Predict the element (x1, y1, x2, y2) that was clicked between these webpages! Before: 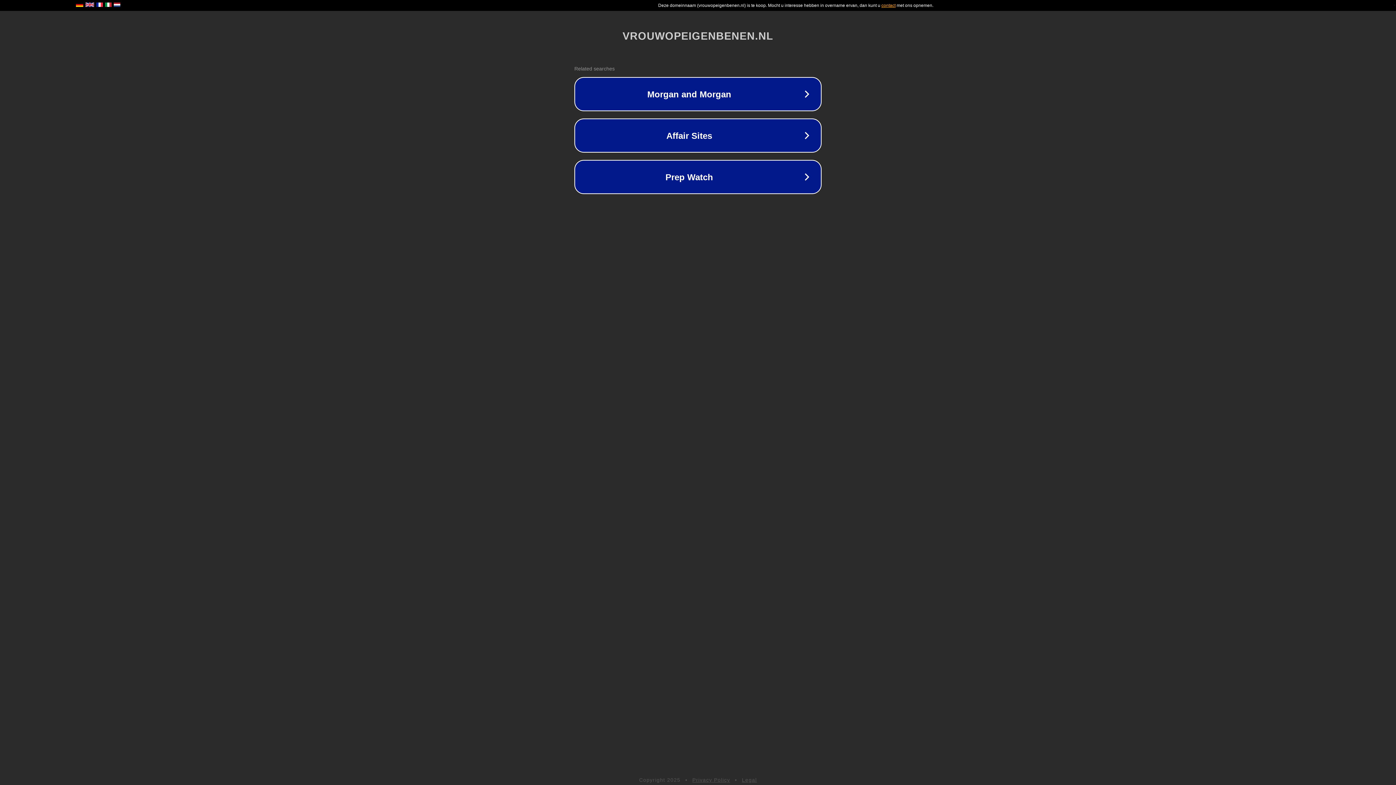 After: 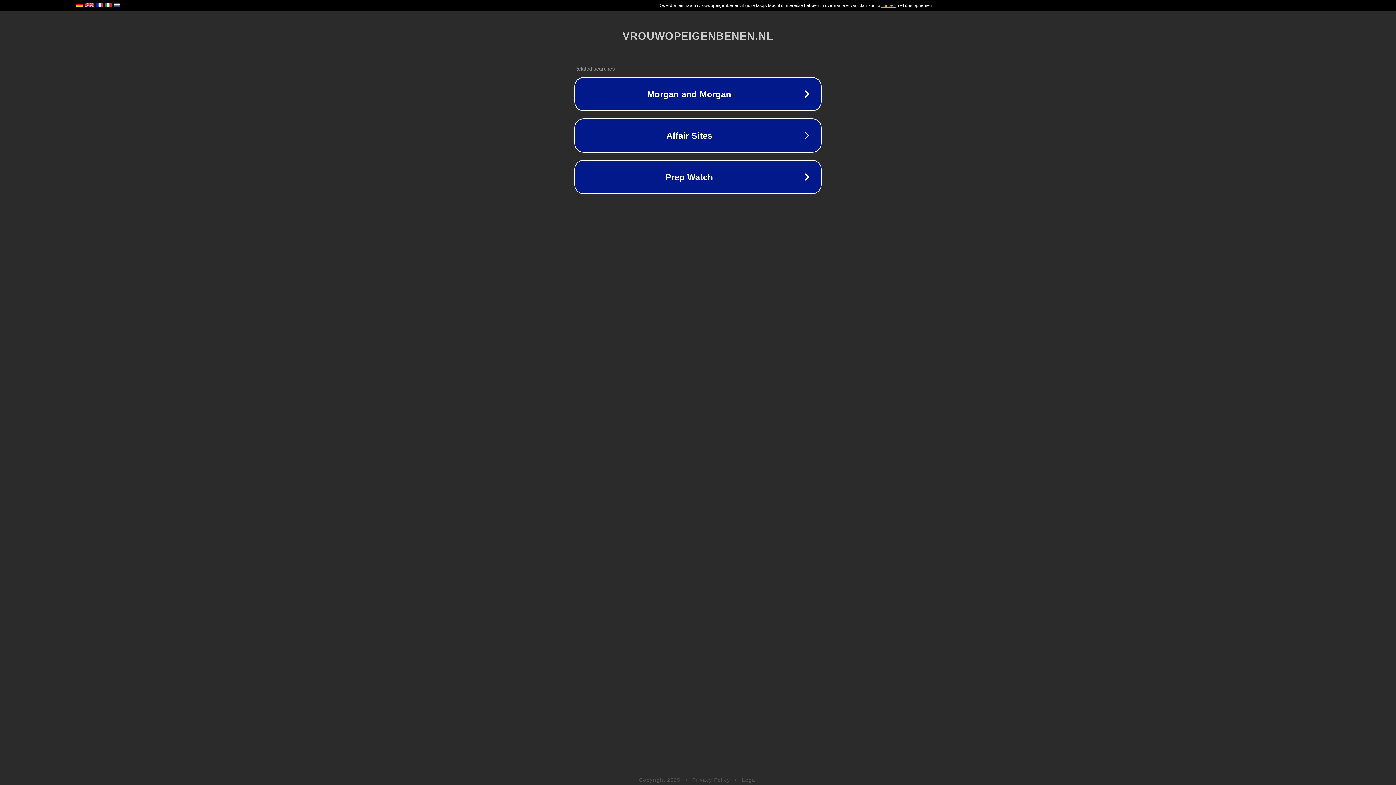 Action: label: Privacy Policy bbox: (692, 777, 730, 783)